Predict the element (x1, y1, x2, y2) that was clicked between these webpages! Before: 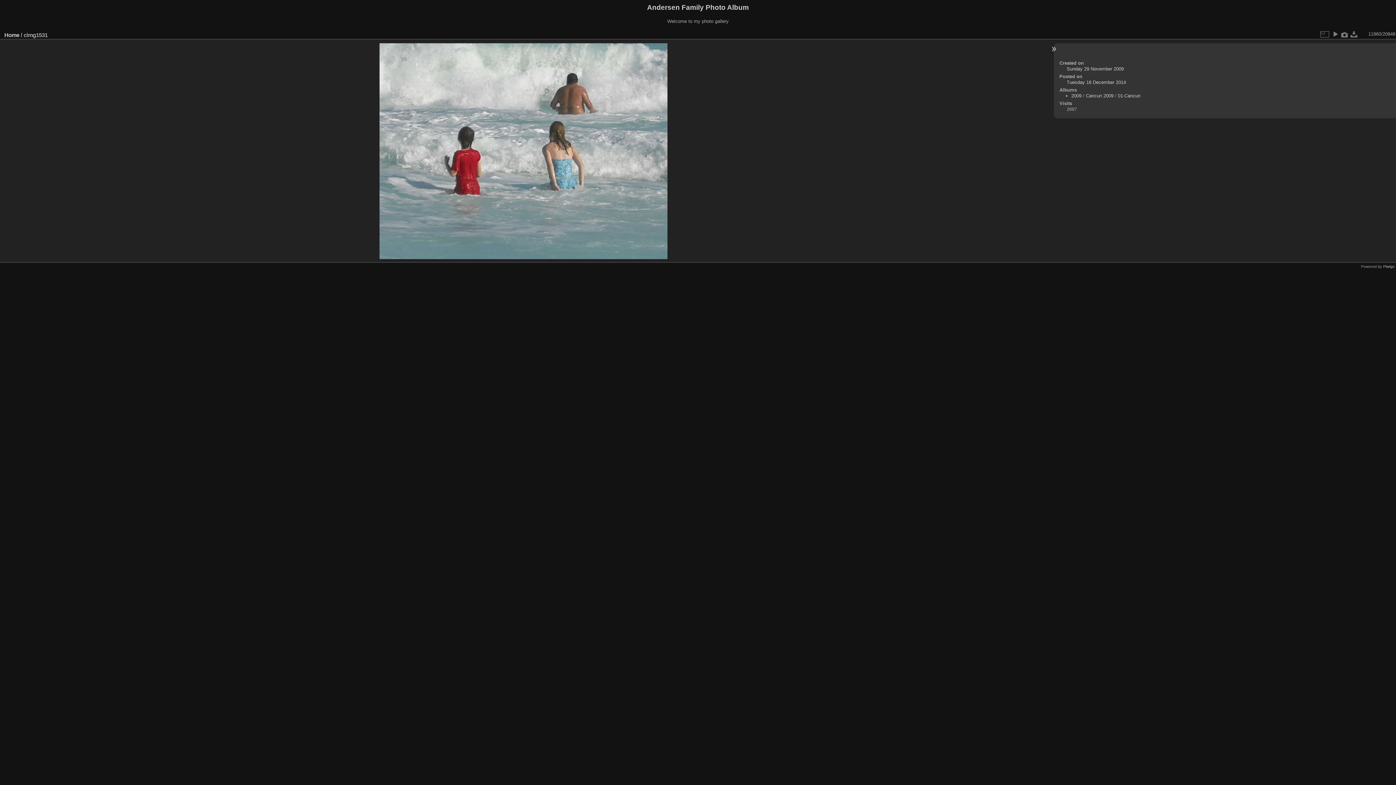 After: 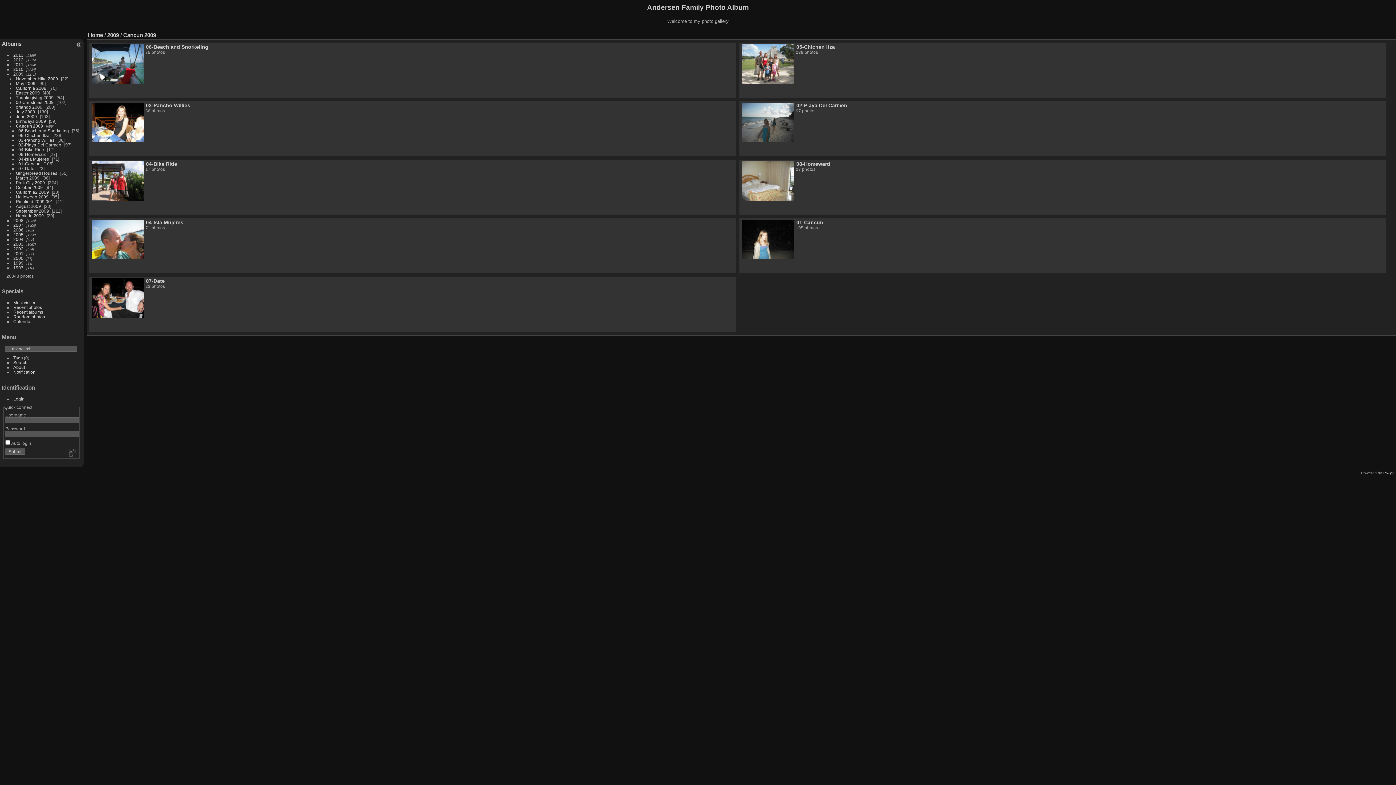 Action: label: Cancun 2009 bbox: (1086, 92, 1113, 98)